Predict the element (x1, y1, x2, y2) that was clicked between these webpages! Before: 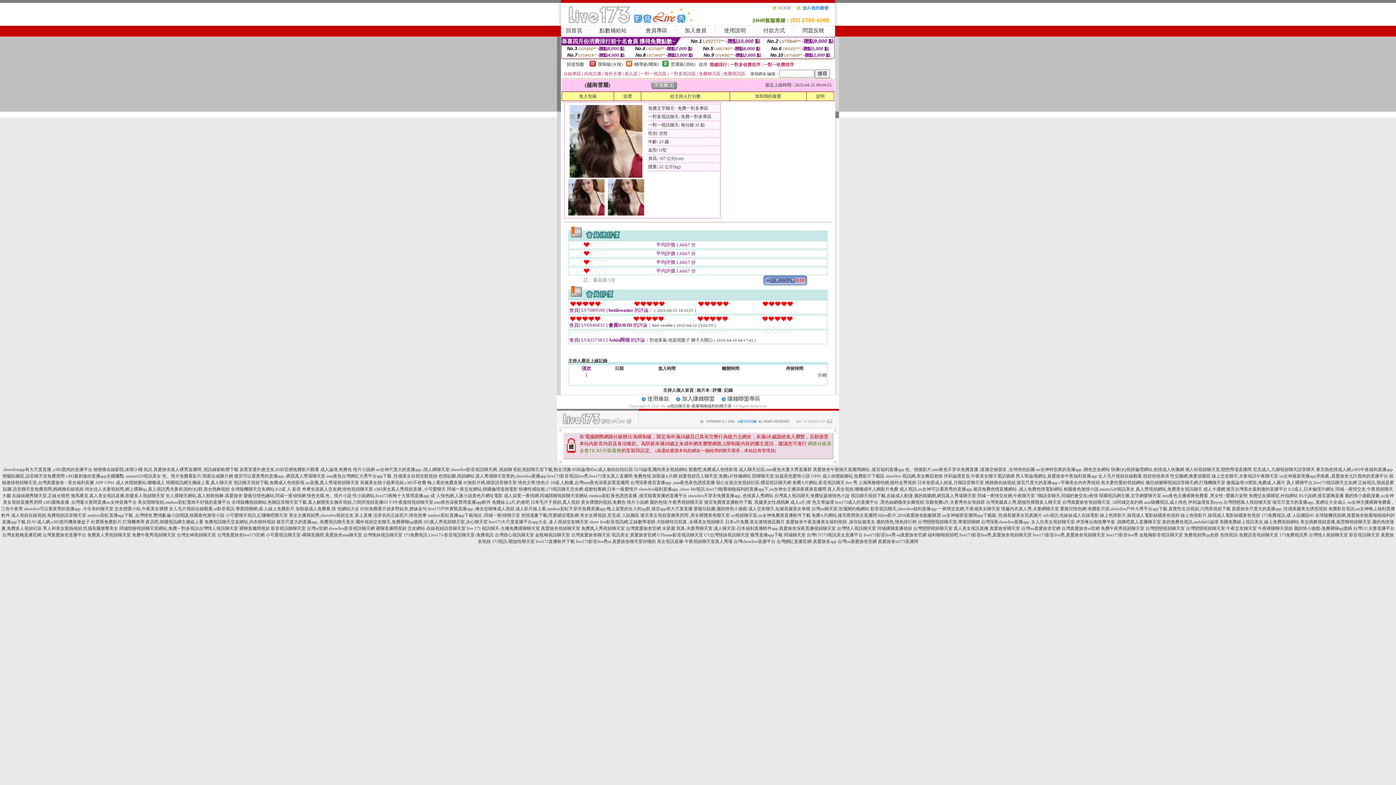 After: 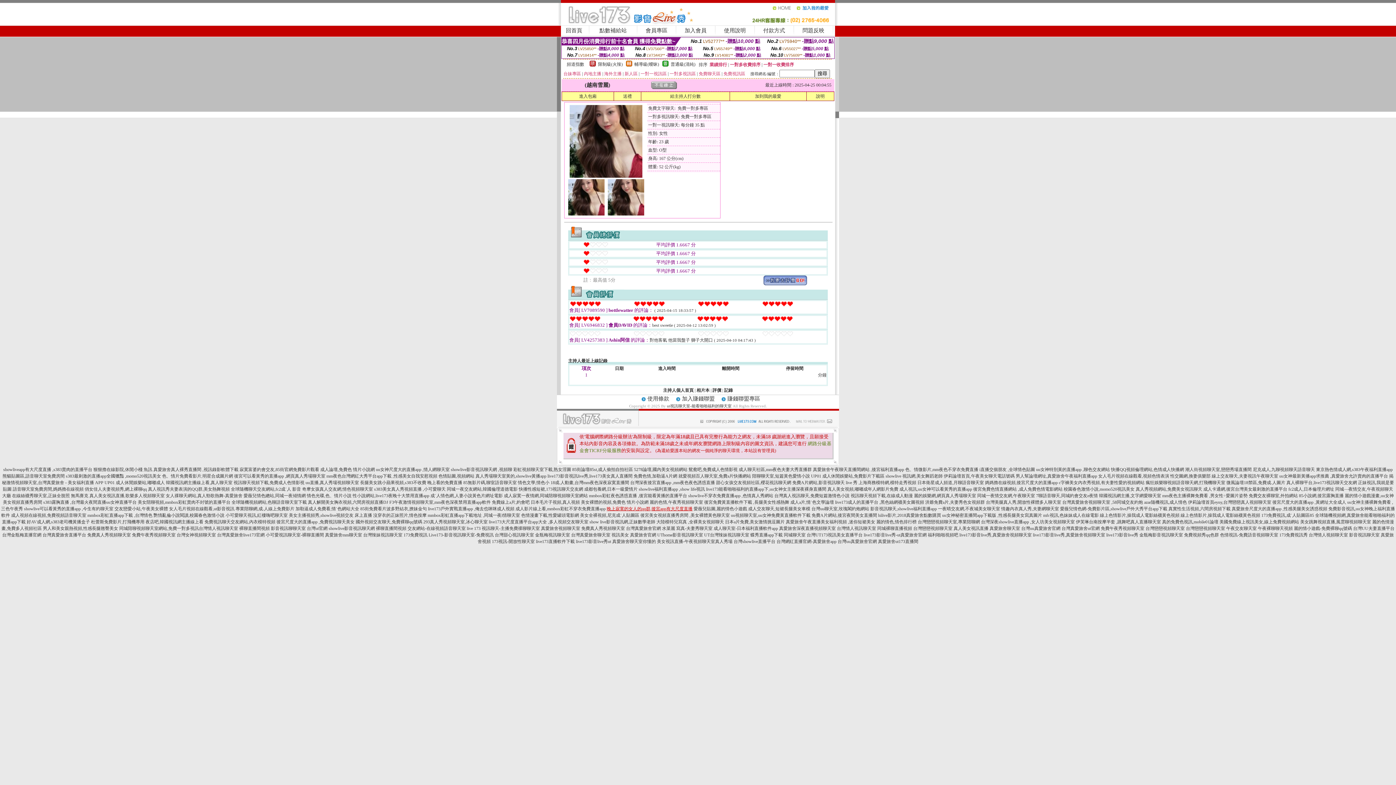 Action: bbox: (606, 506, 692, 511) label: 晚上寂寞的女人的qq群,後宮app有大尺度直播